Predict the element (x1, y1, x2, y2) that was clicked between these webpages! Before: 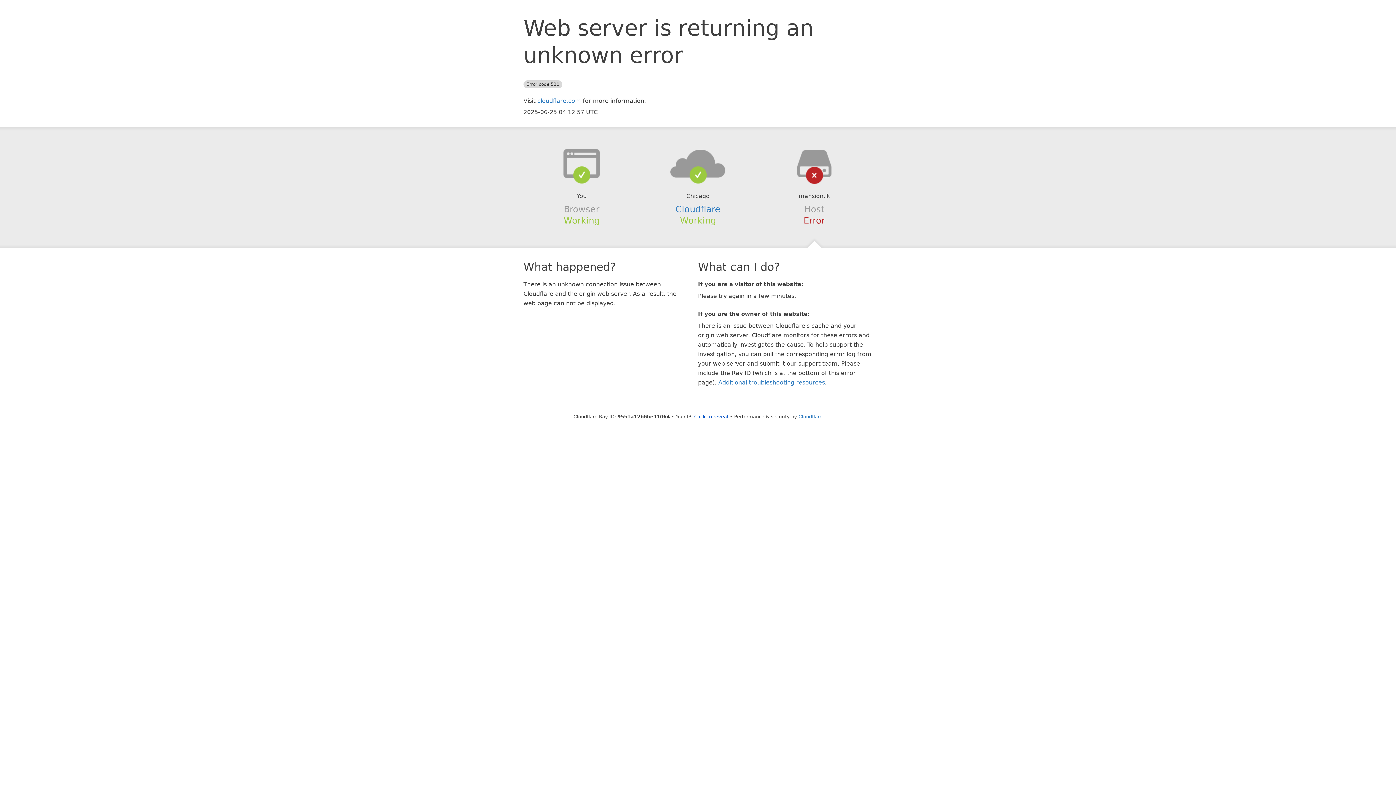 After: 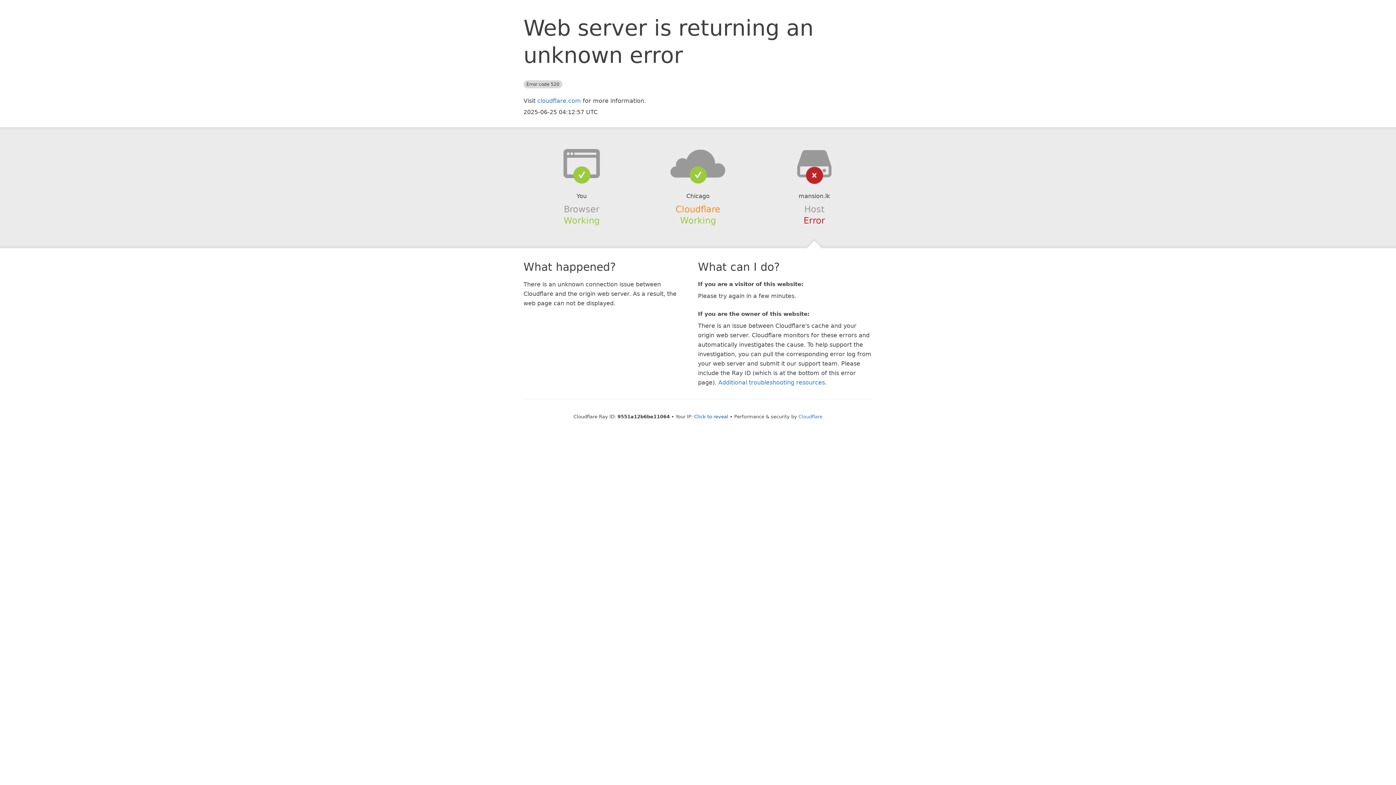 Action: label: Cloudflare bbox: (675, 204, 720, 214)